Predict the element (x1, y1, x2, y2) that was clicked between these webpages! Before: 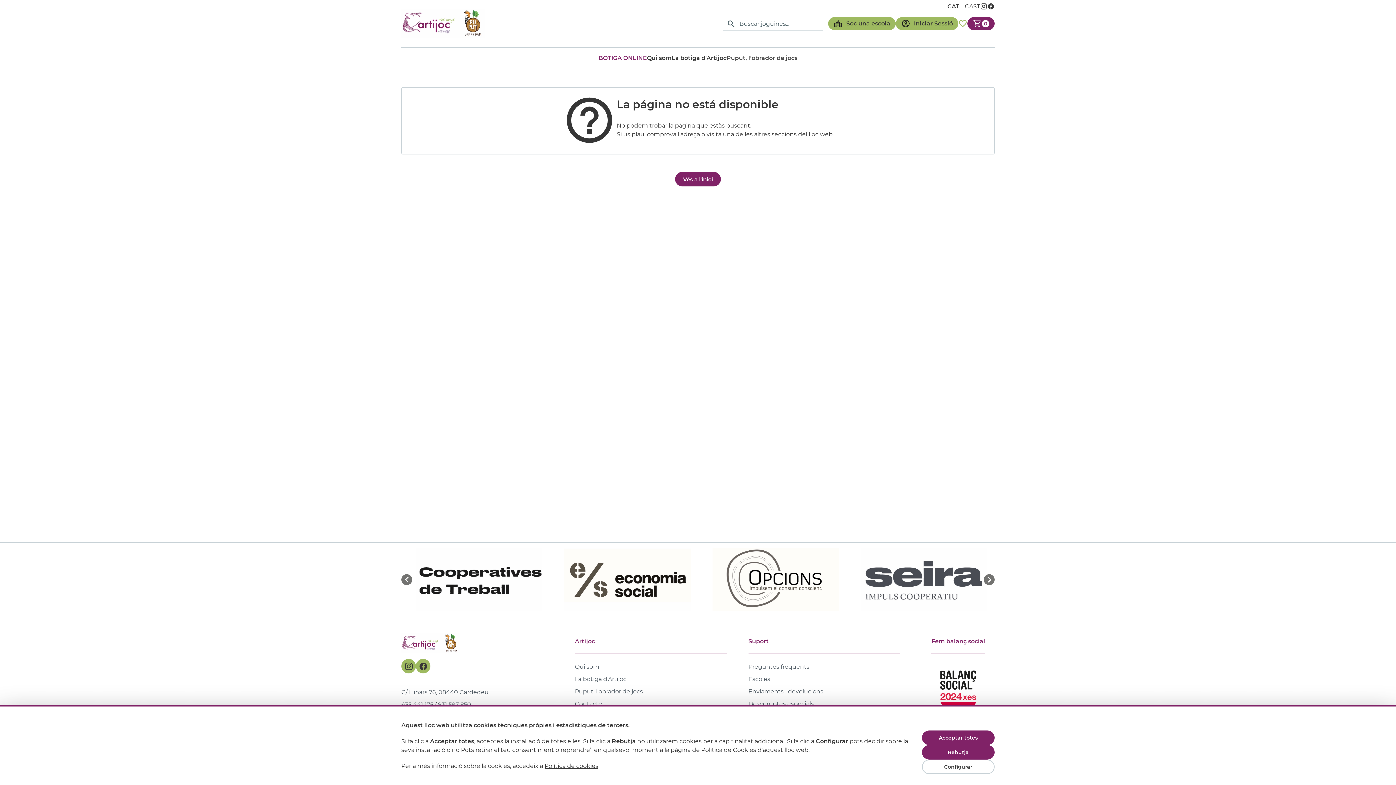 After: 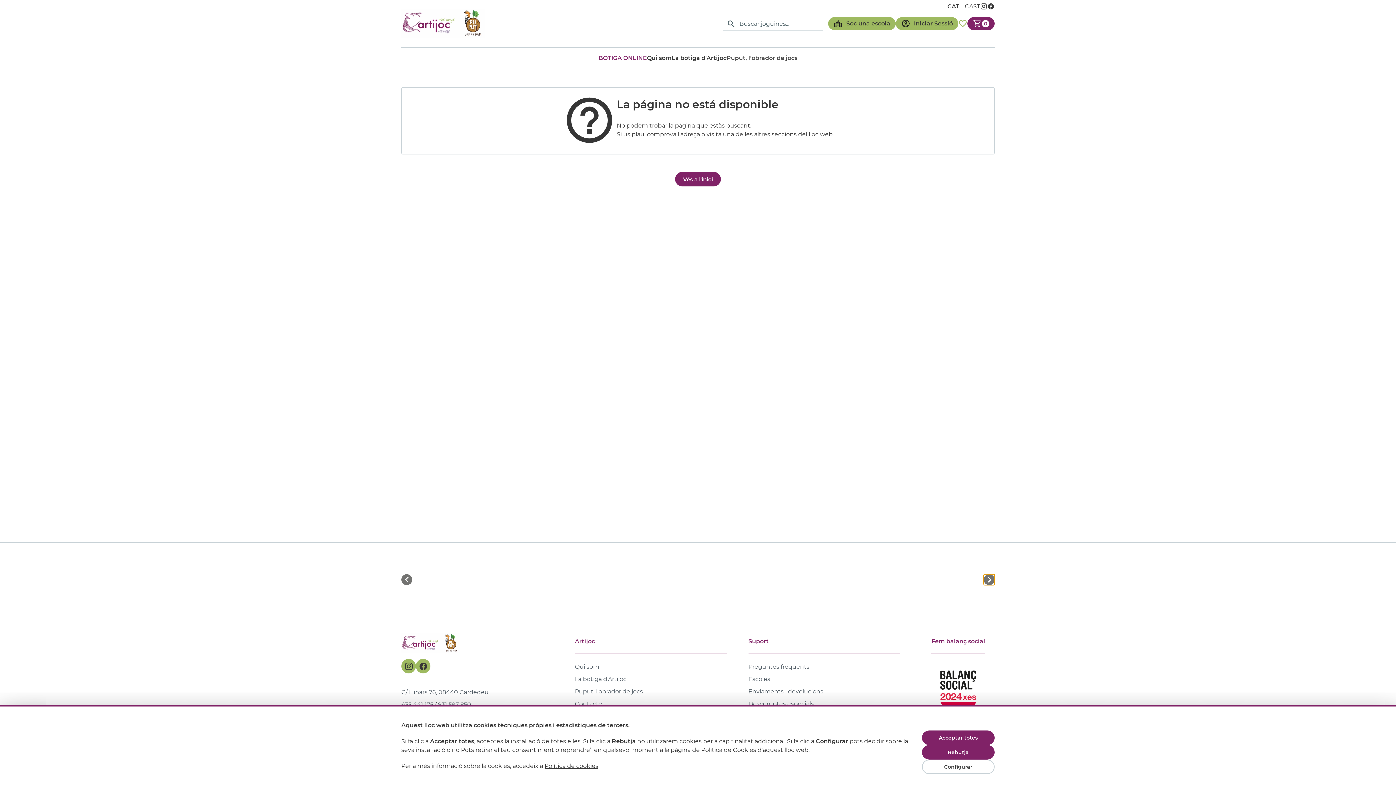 Action: bbox: (984, 574, 994, 585)